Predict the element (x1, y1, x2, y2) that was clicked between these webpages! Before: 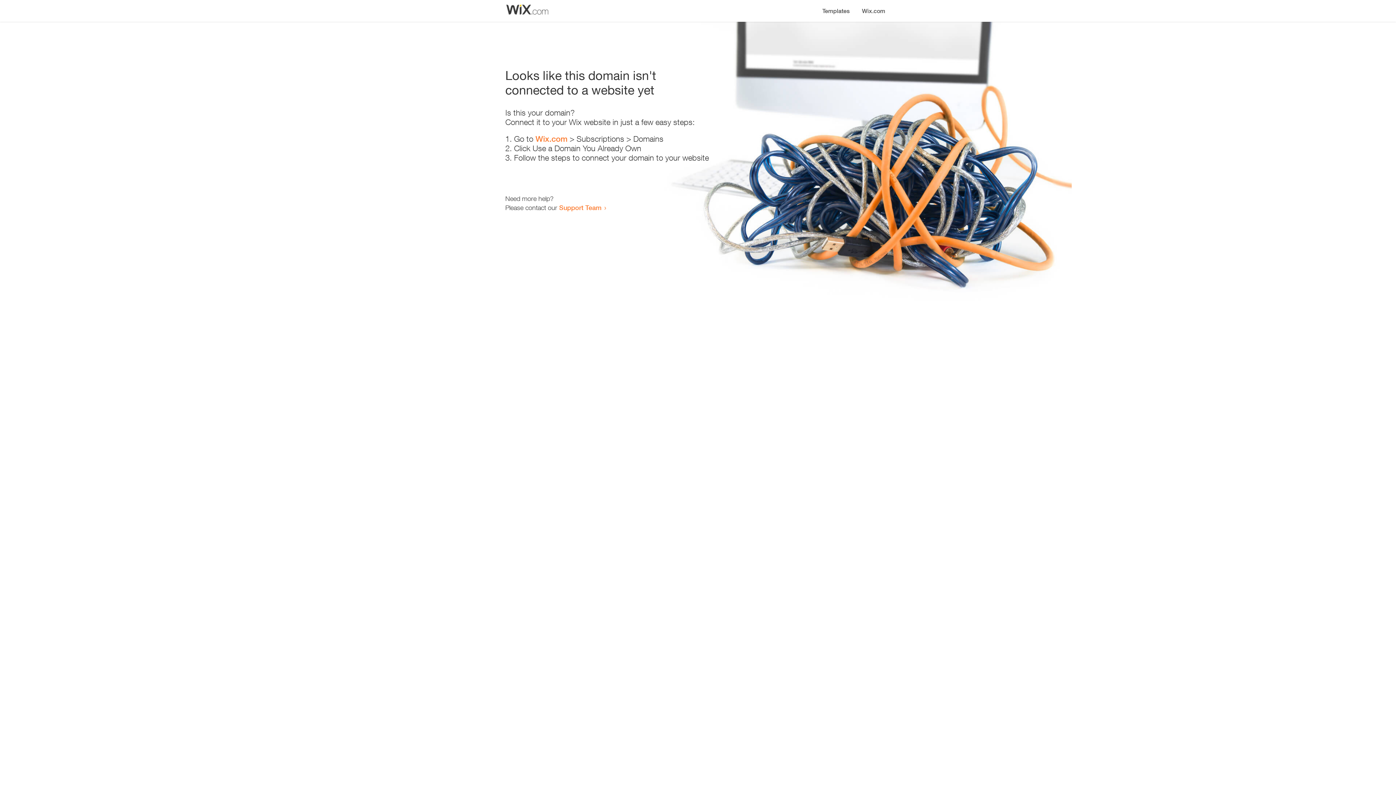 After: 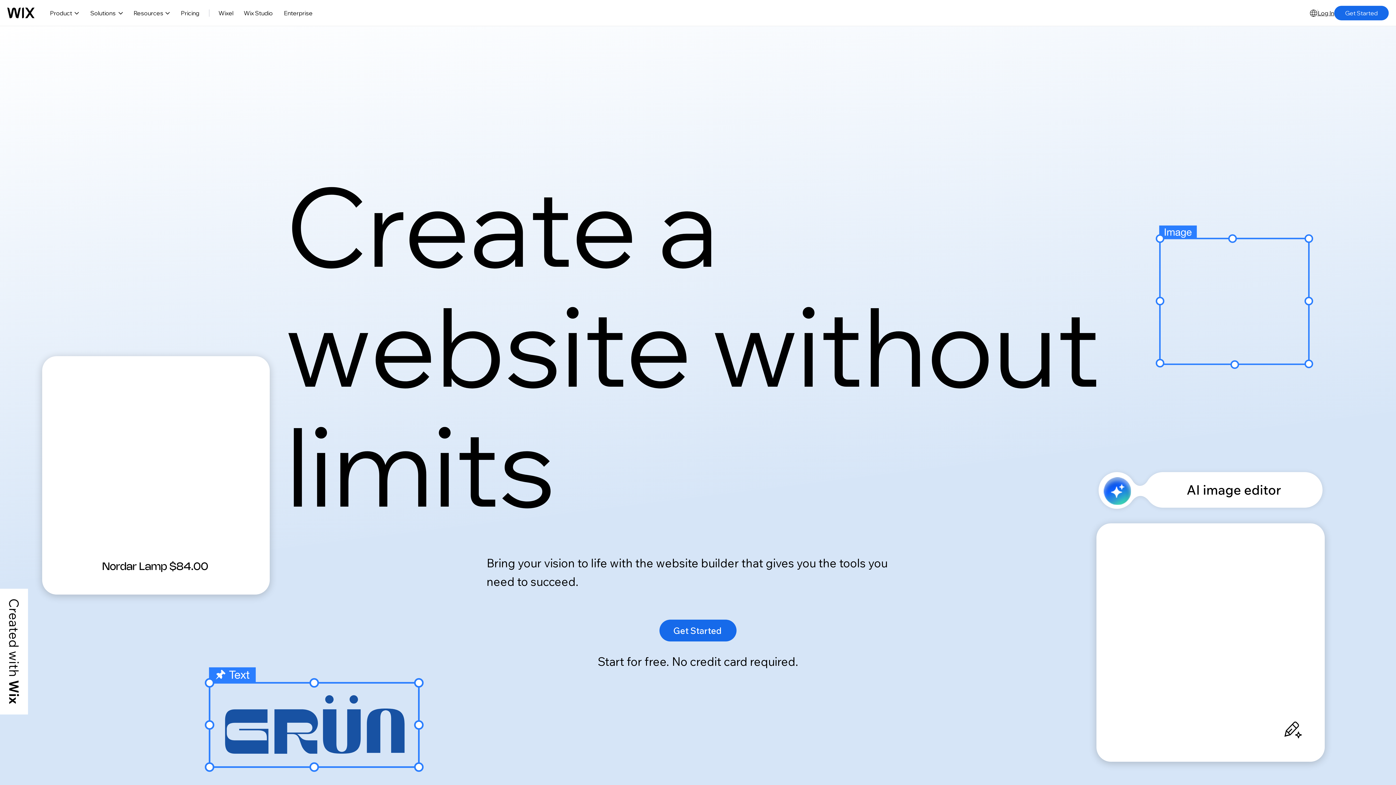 Action: bbox: (535, 134, 567, 143) label: Wix.com